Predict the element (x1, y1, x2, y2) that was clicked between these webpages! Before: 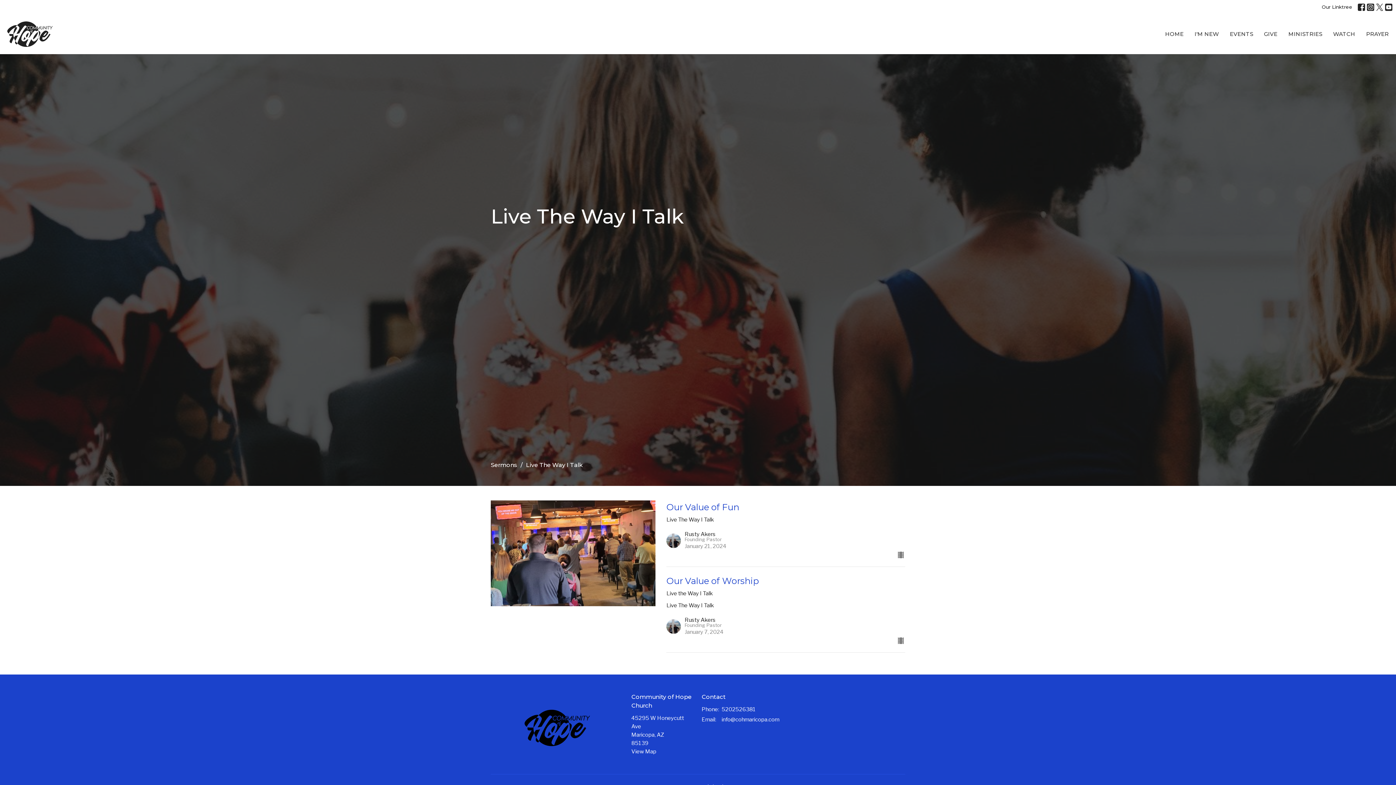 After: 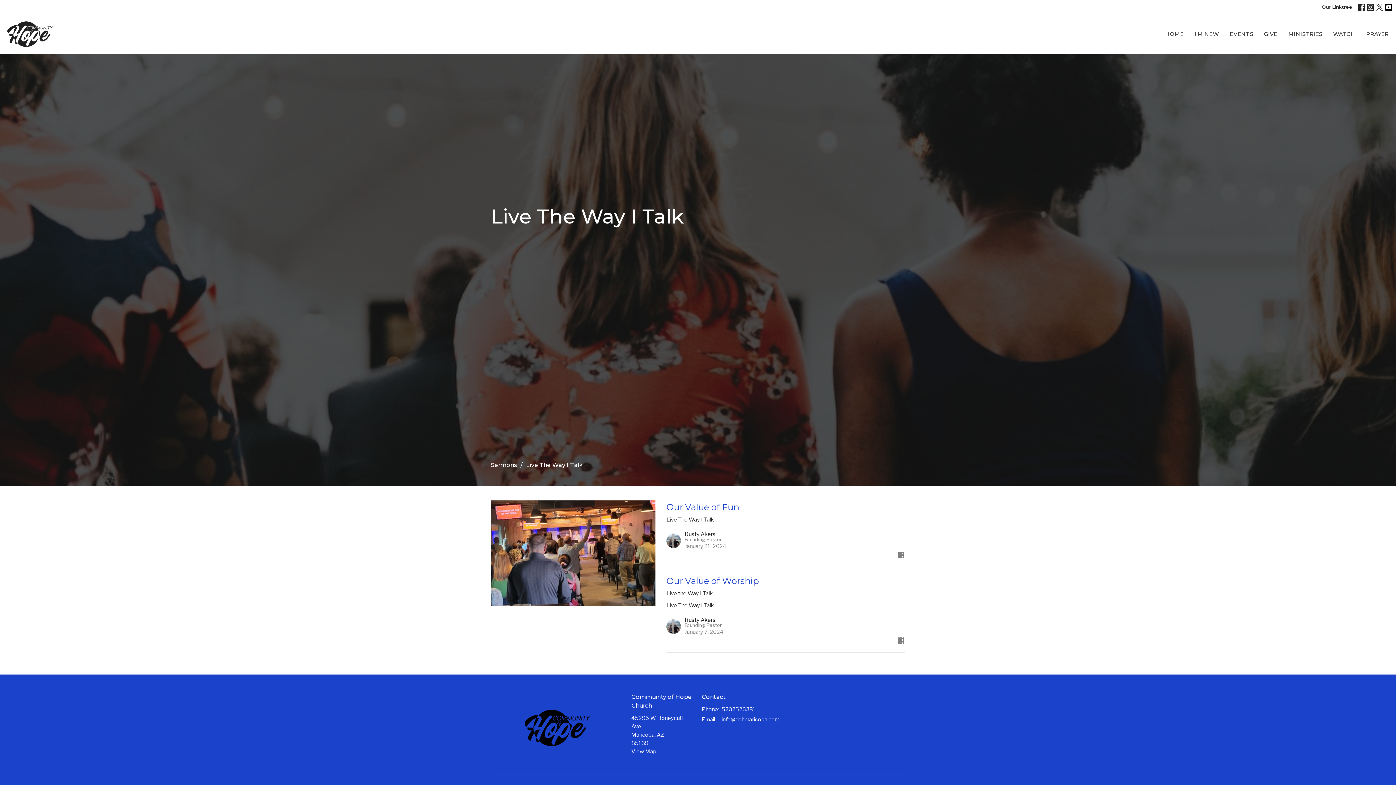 Action: bbox: (1385, 3, 1392, 10)